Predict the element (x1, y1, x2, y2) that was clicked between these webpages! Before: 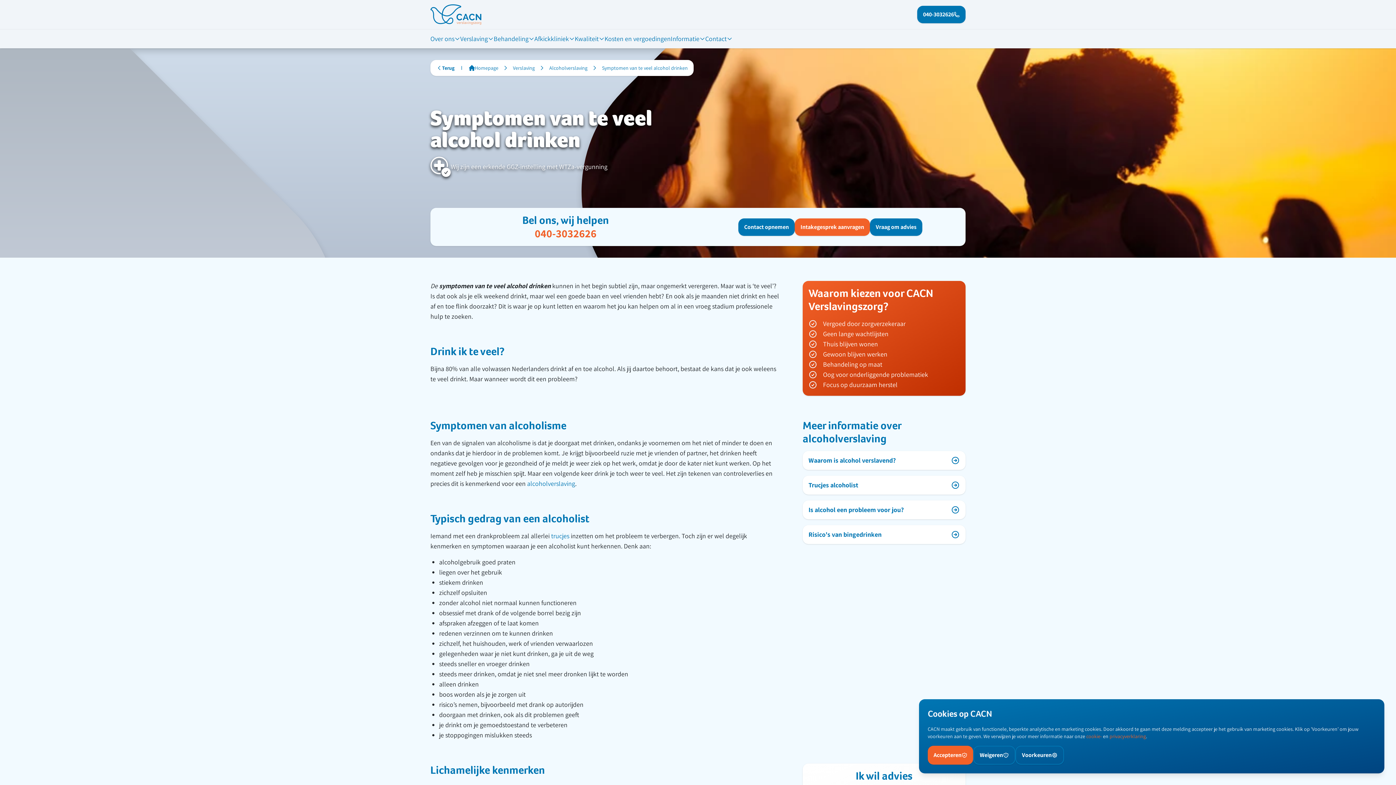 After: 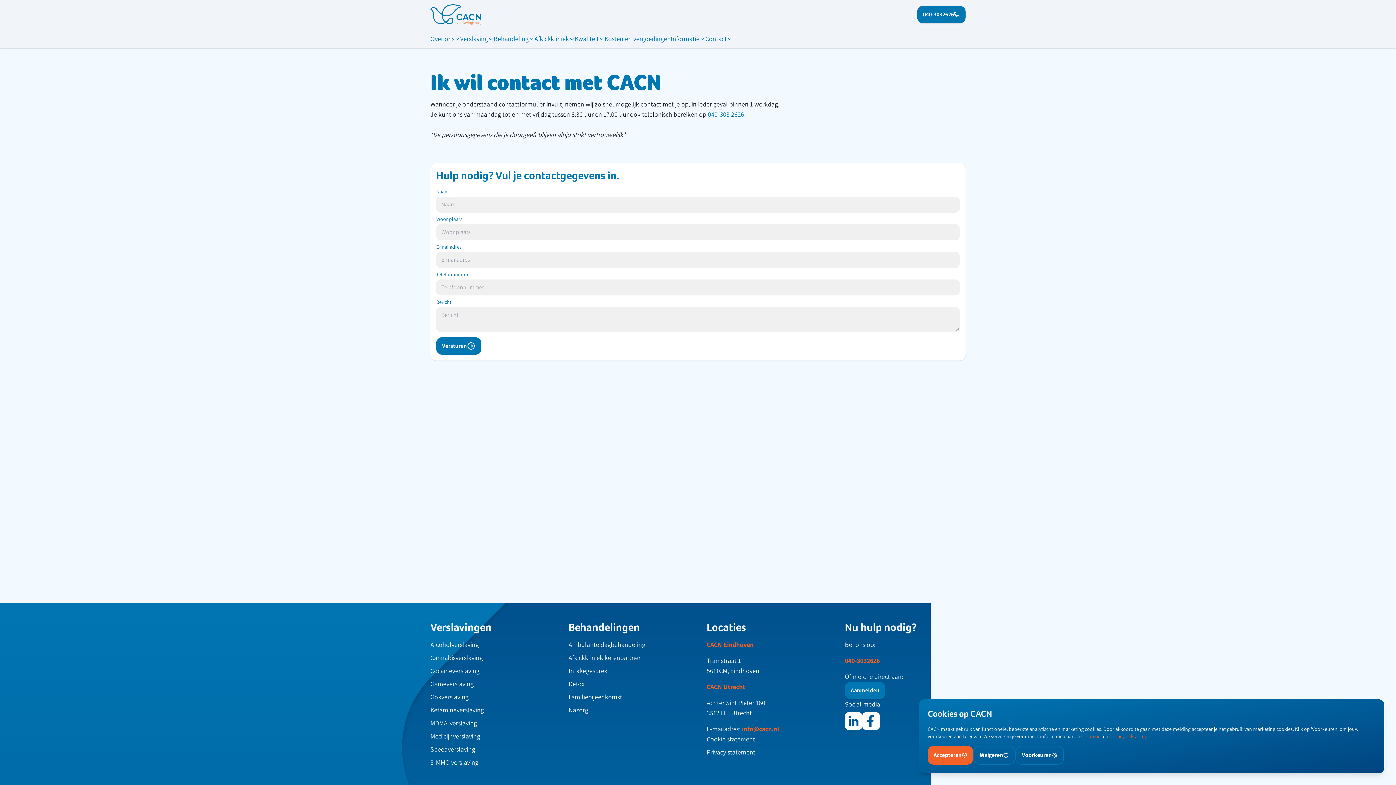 Action: bbox: (705, 33, 732, 44) label: Contact